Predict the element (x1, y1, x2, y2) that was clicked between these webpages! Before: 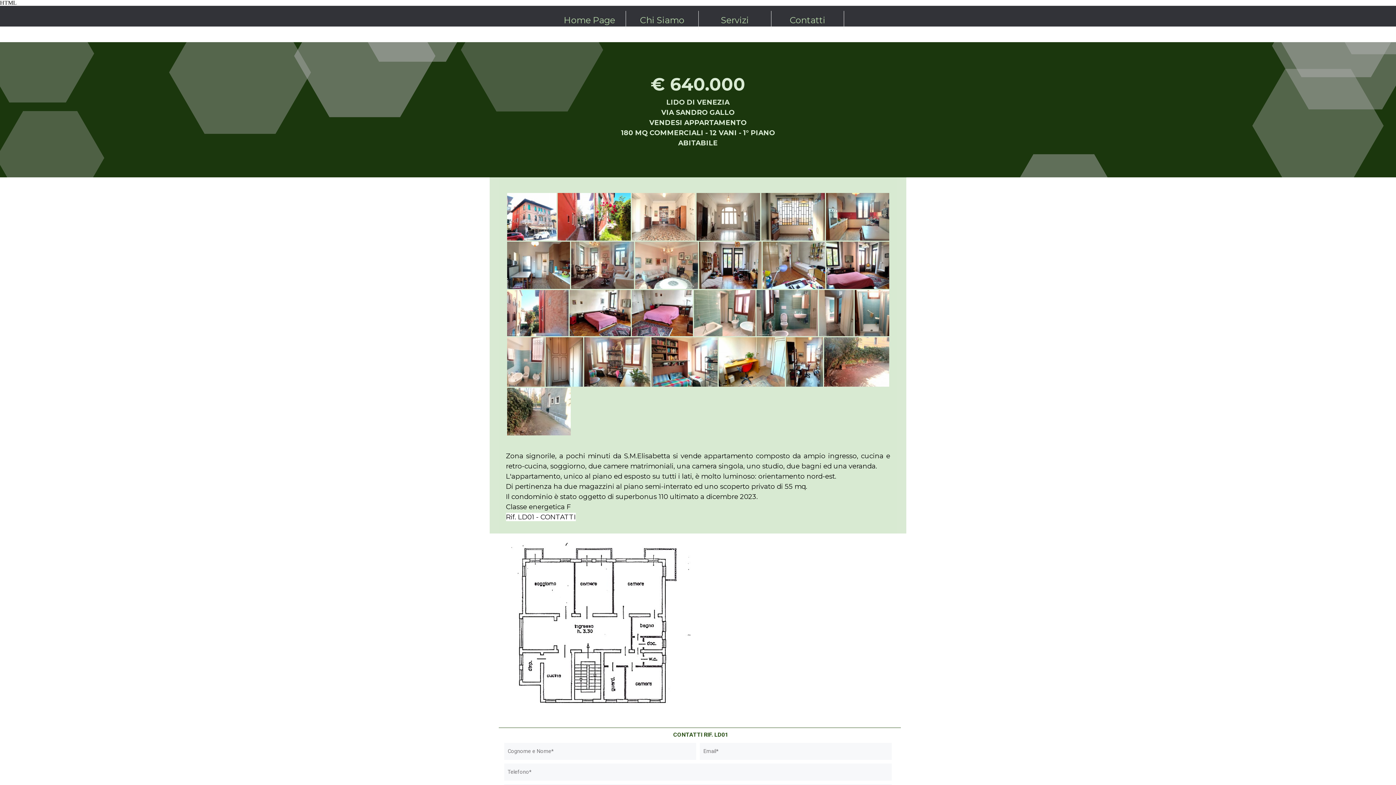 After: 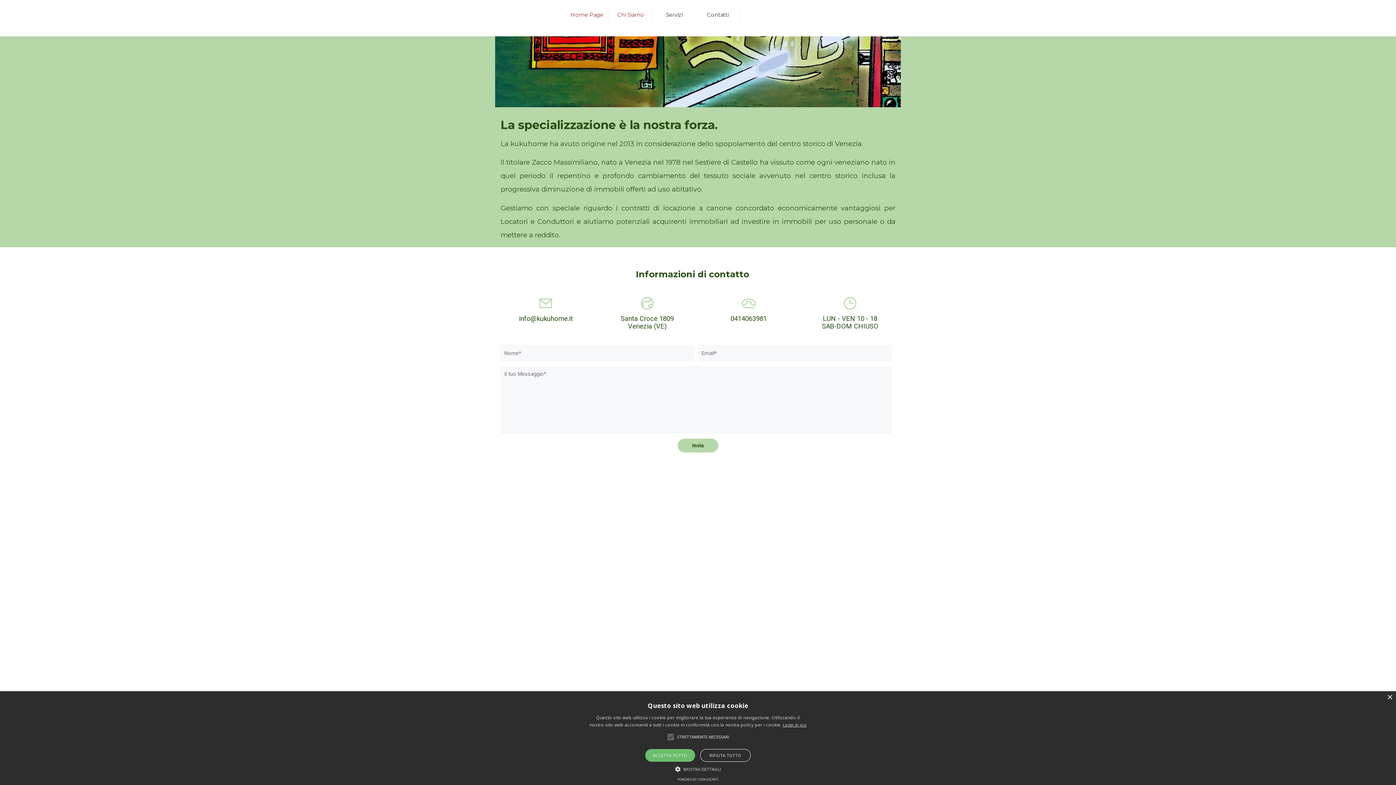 Action: bbox: (626, 10, 698, 29) label: Chi Siamo